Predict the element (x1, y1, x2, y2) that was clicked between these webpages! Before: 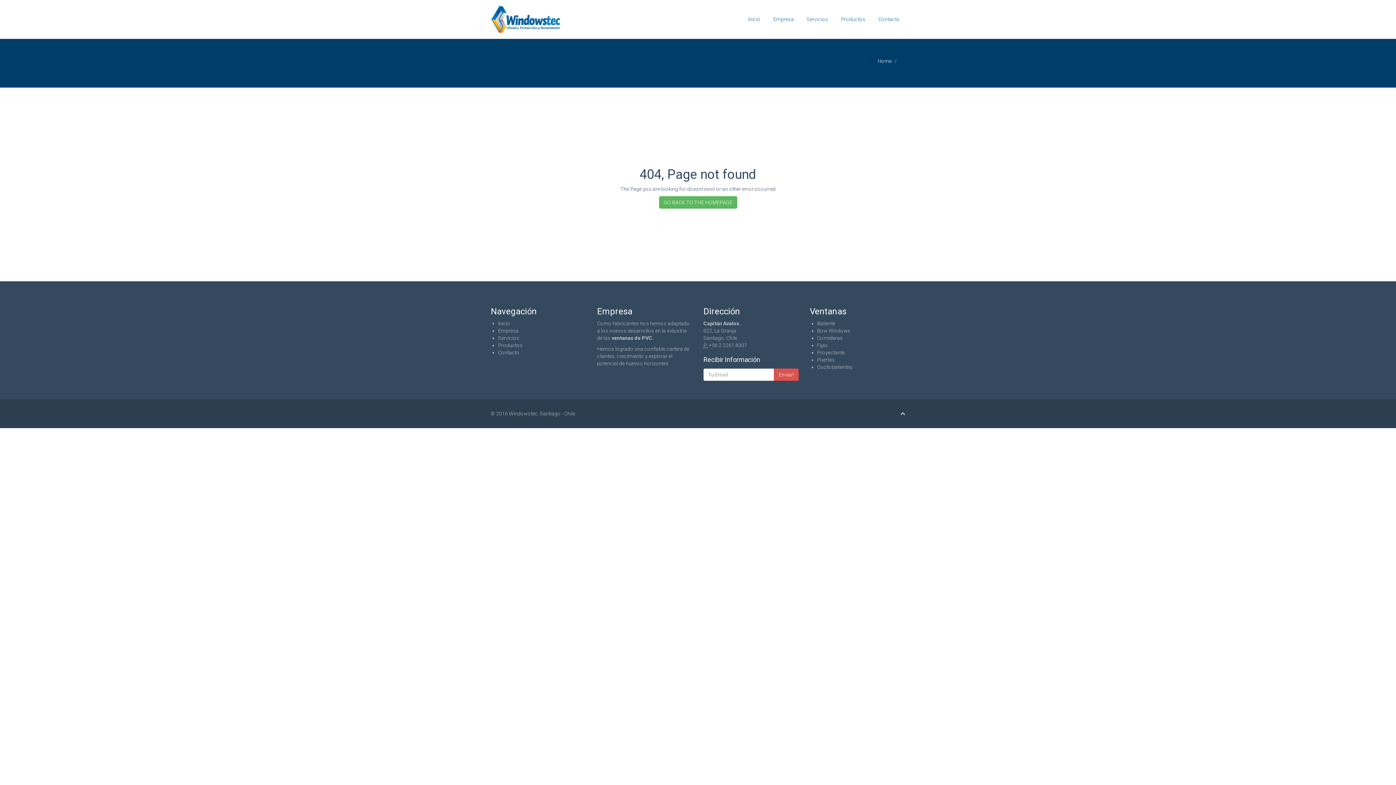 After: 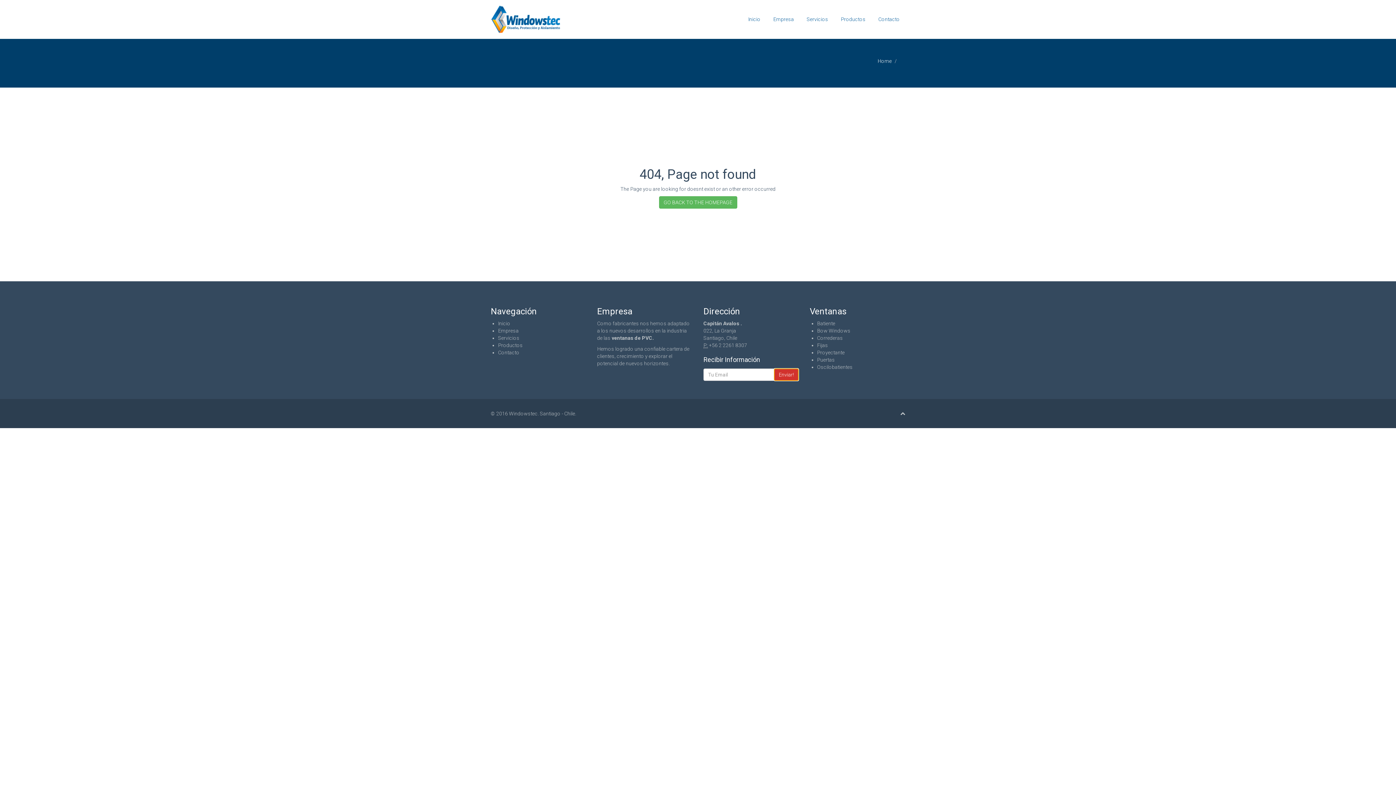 Action: label: Enviar! bbox: (774, 368, 798, 381)